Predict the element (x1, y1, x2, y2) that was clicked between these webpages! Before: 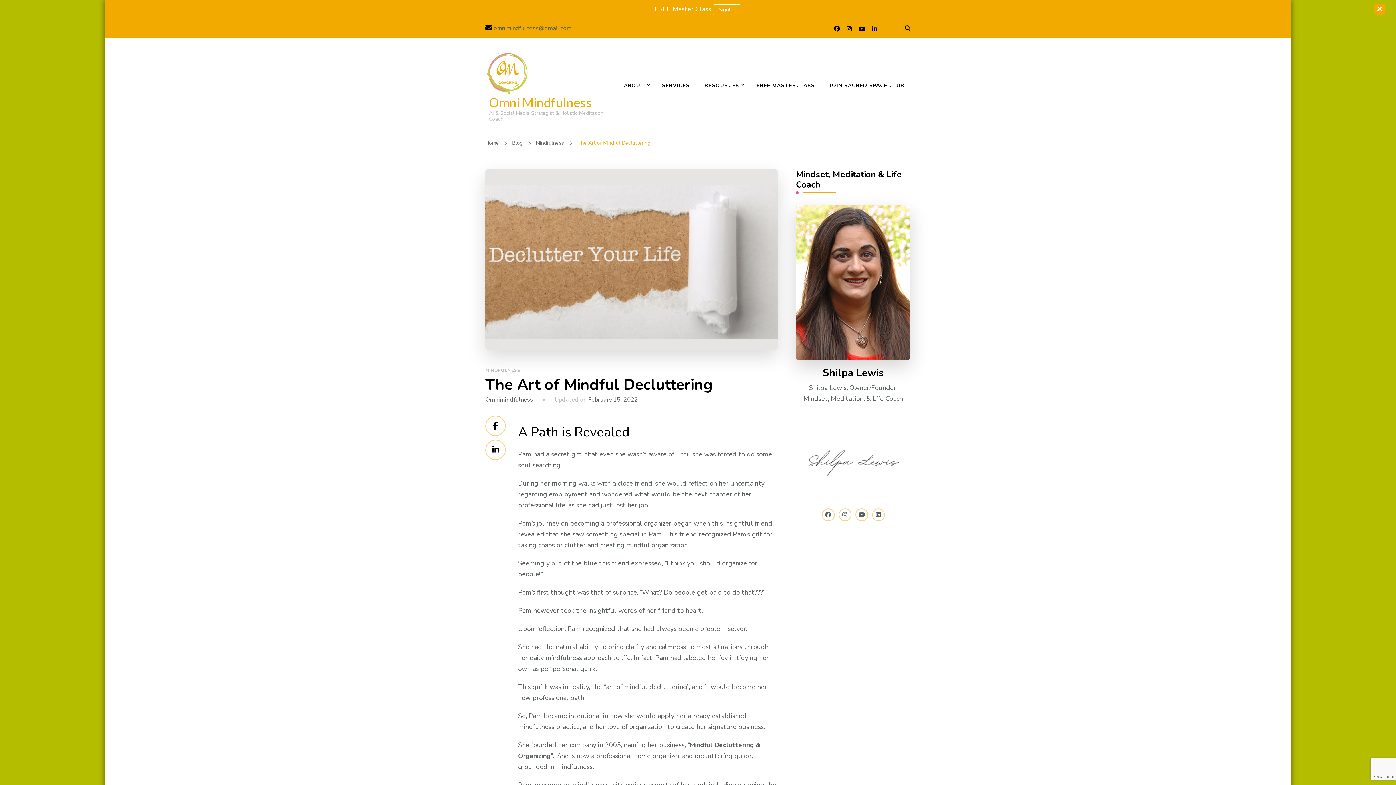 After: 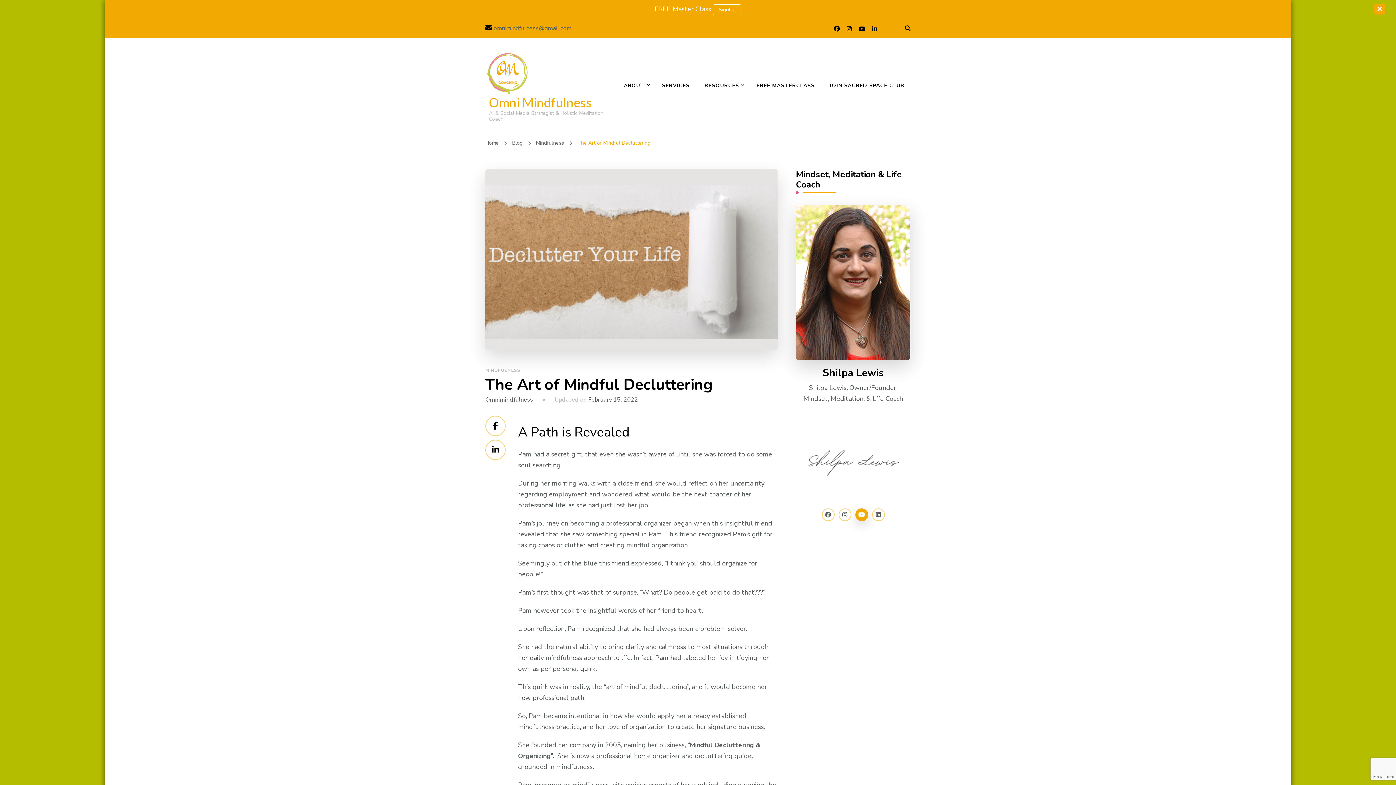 Action: bbox: (855, 508, 868, 521)